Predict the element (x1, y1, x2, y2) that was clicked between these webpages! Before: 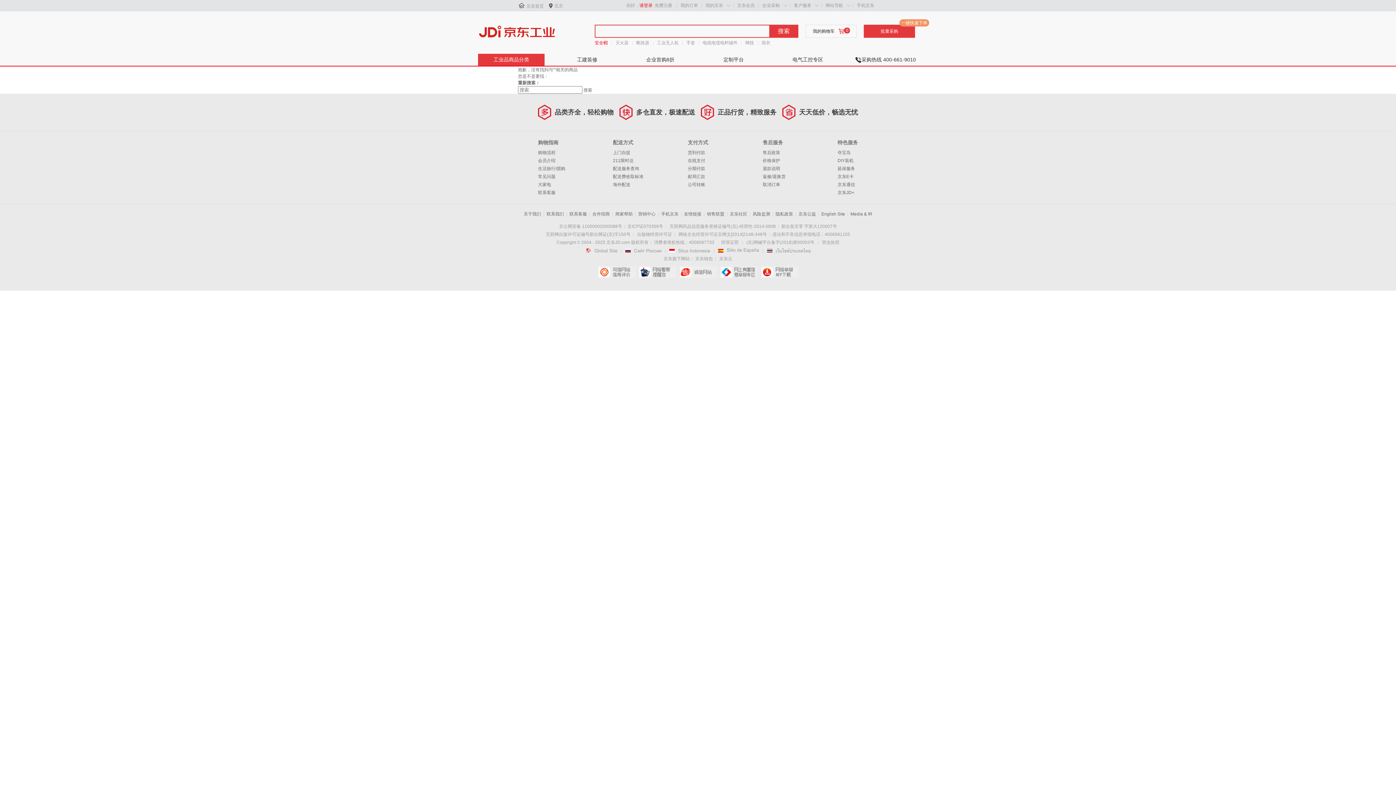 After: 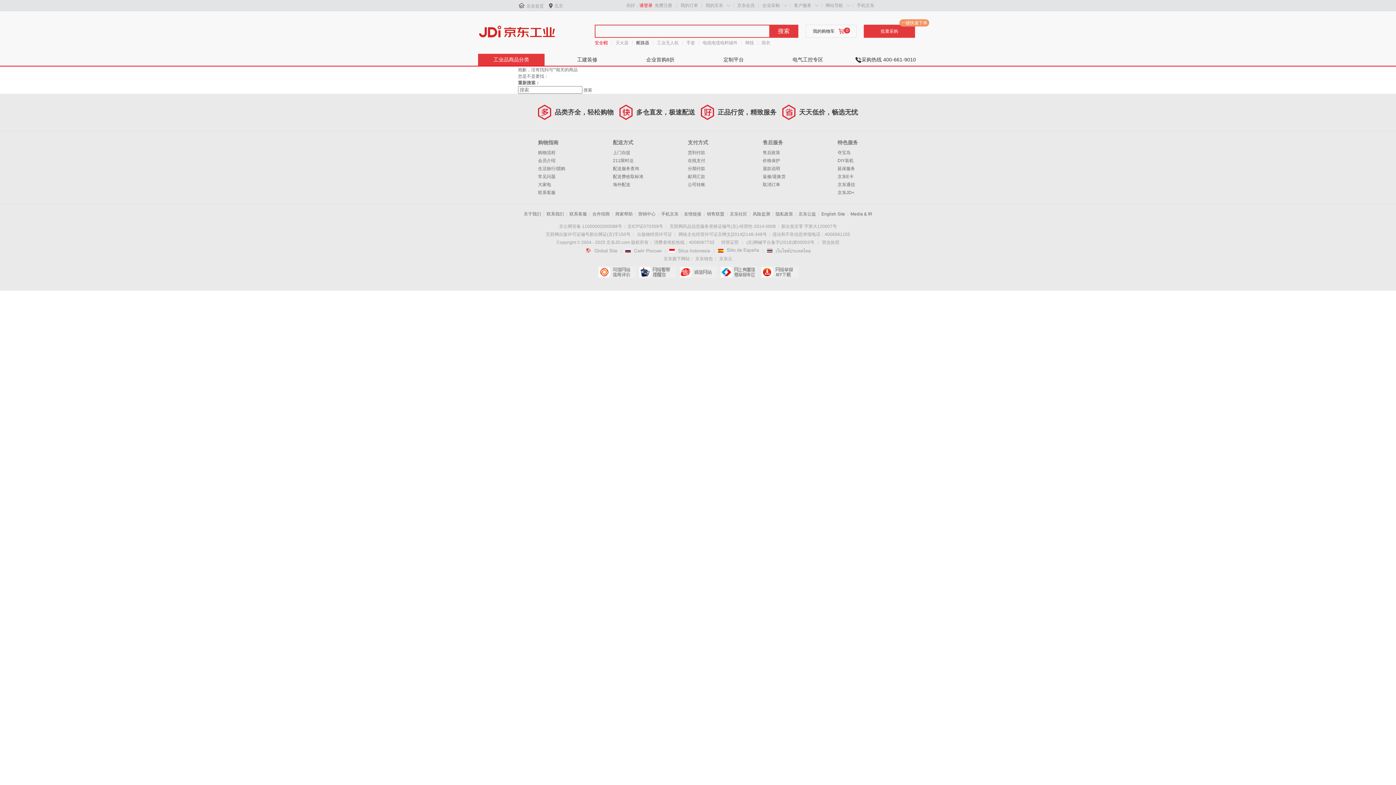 Action: bbox: (636, 39, 649, 46) label: 断路器